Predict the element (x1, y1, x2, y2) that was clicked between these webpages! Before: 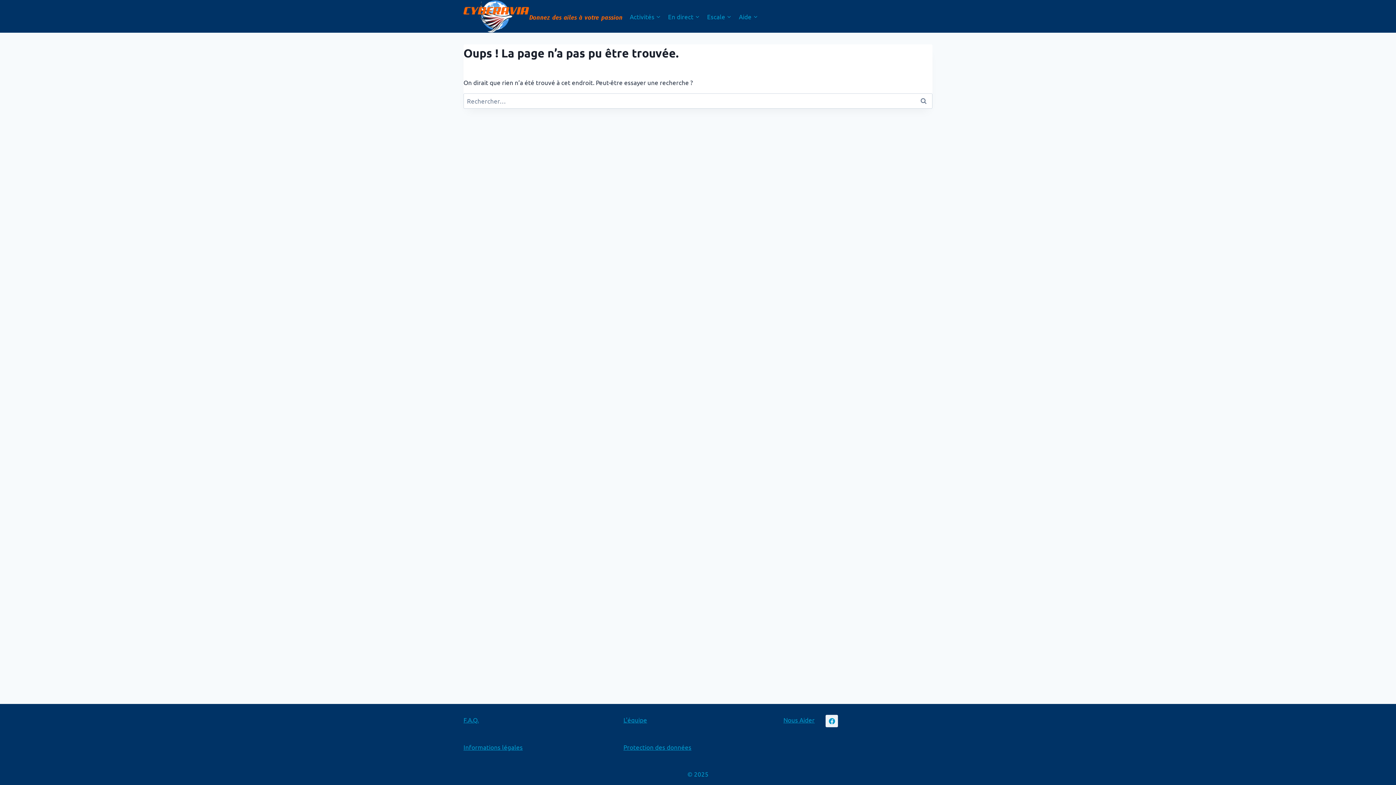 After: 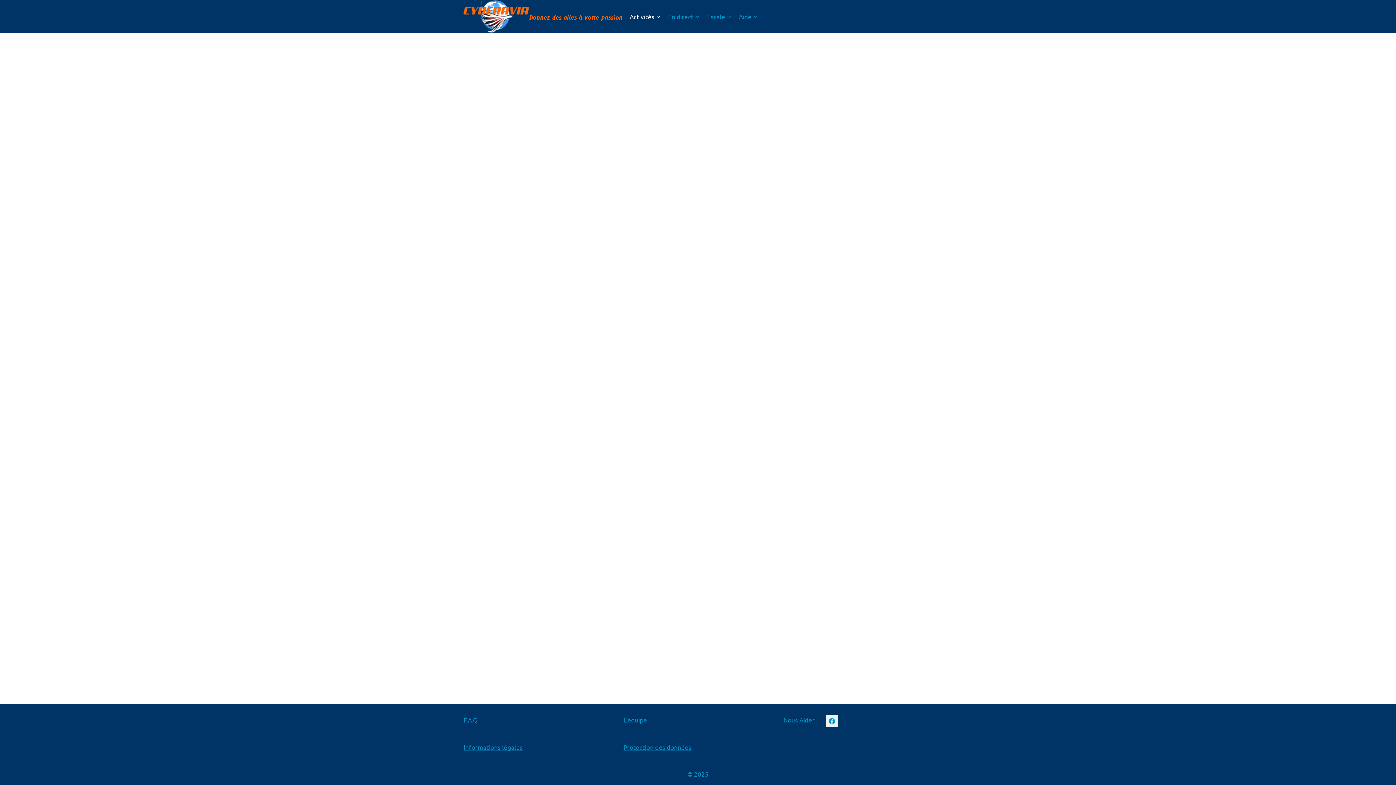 Action: bbox: (626, 7, 664, 24) label: Activités